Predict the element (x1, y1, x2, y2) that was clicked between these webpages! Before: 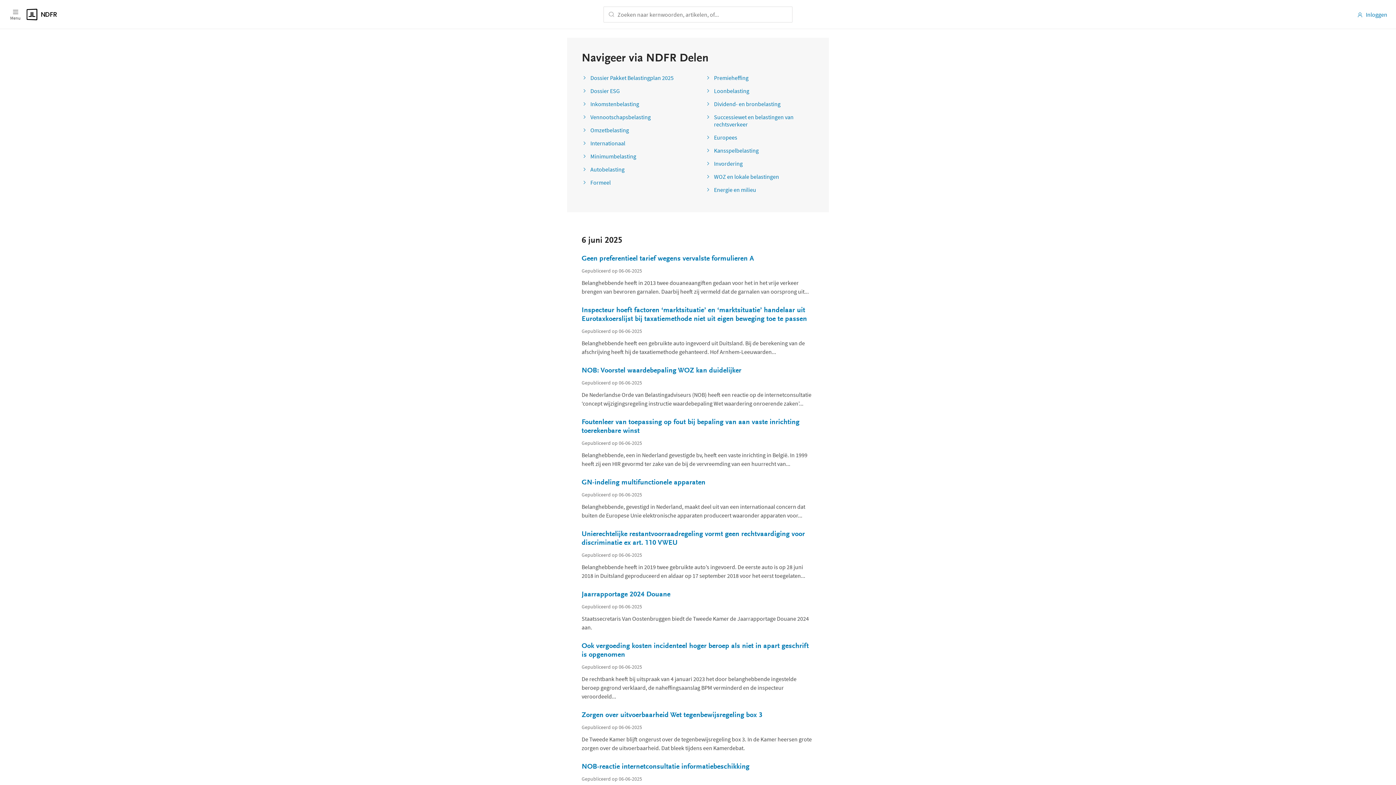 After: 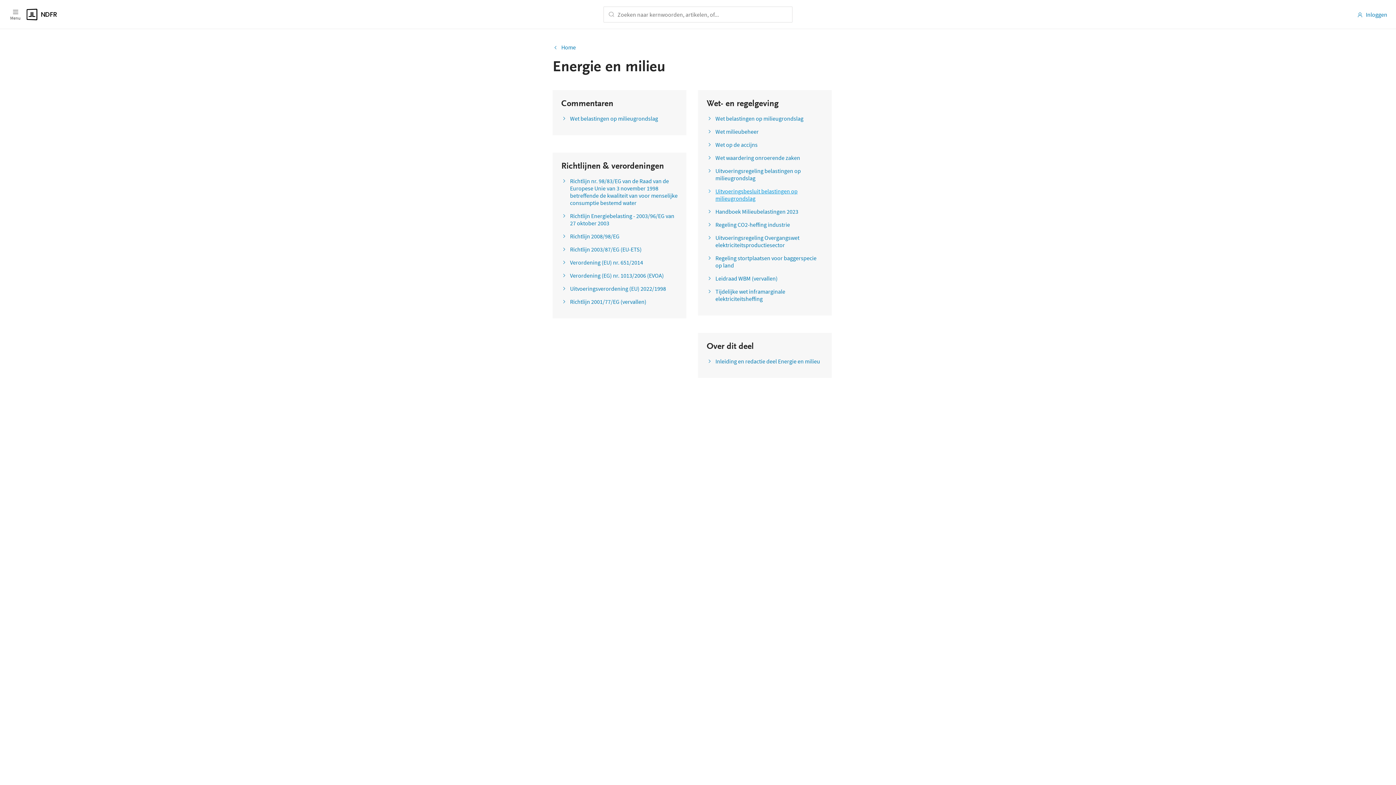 Action: bbox: (705, 186, 756, 193) label: Energie en milieu